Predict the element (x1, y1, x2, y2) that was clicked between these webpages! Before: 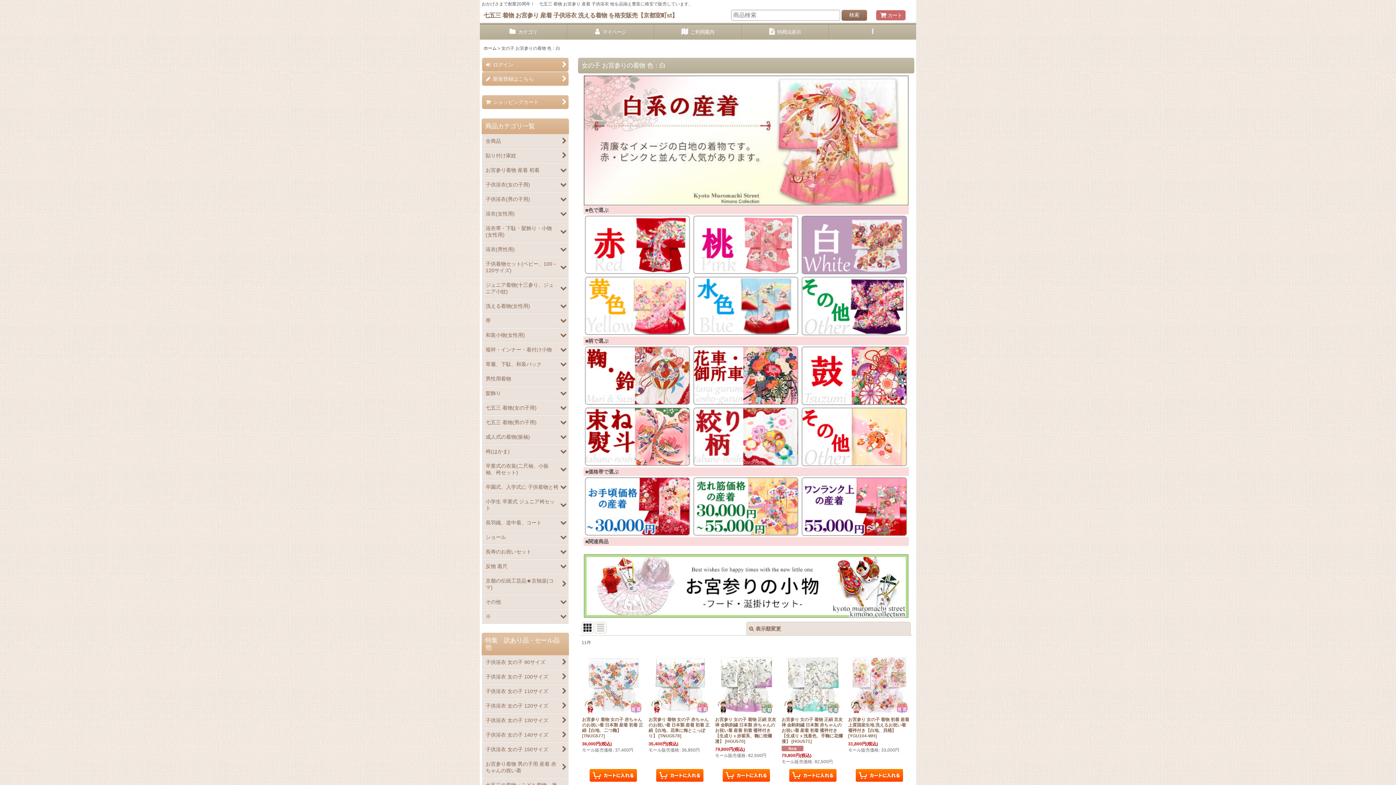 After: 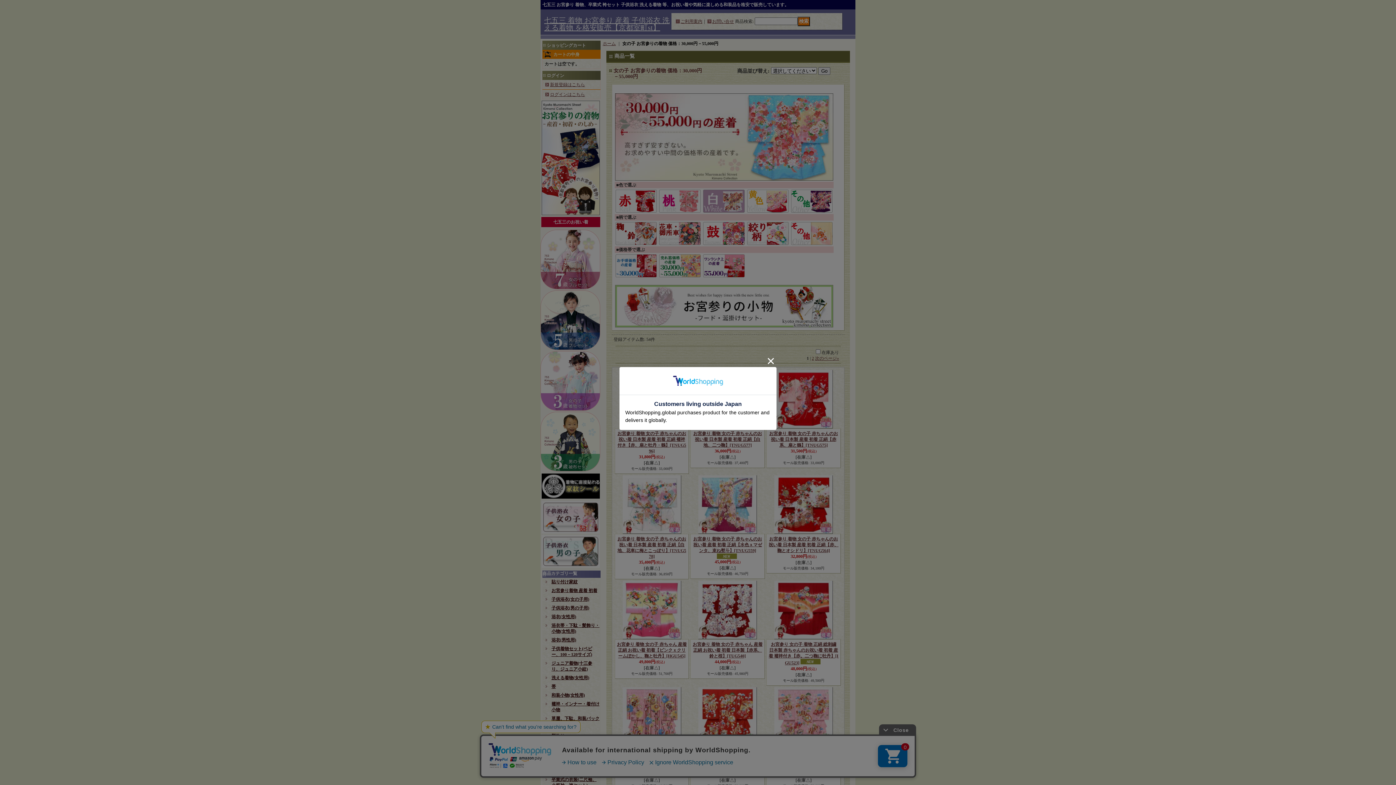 Action: bbox: (692, 503, 800, 509)